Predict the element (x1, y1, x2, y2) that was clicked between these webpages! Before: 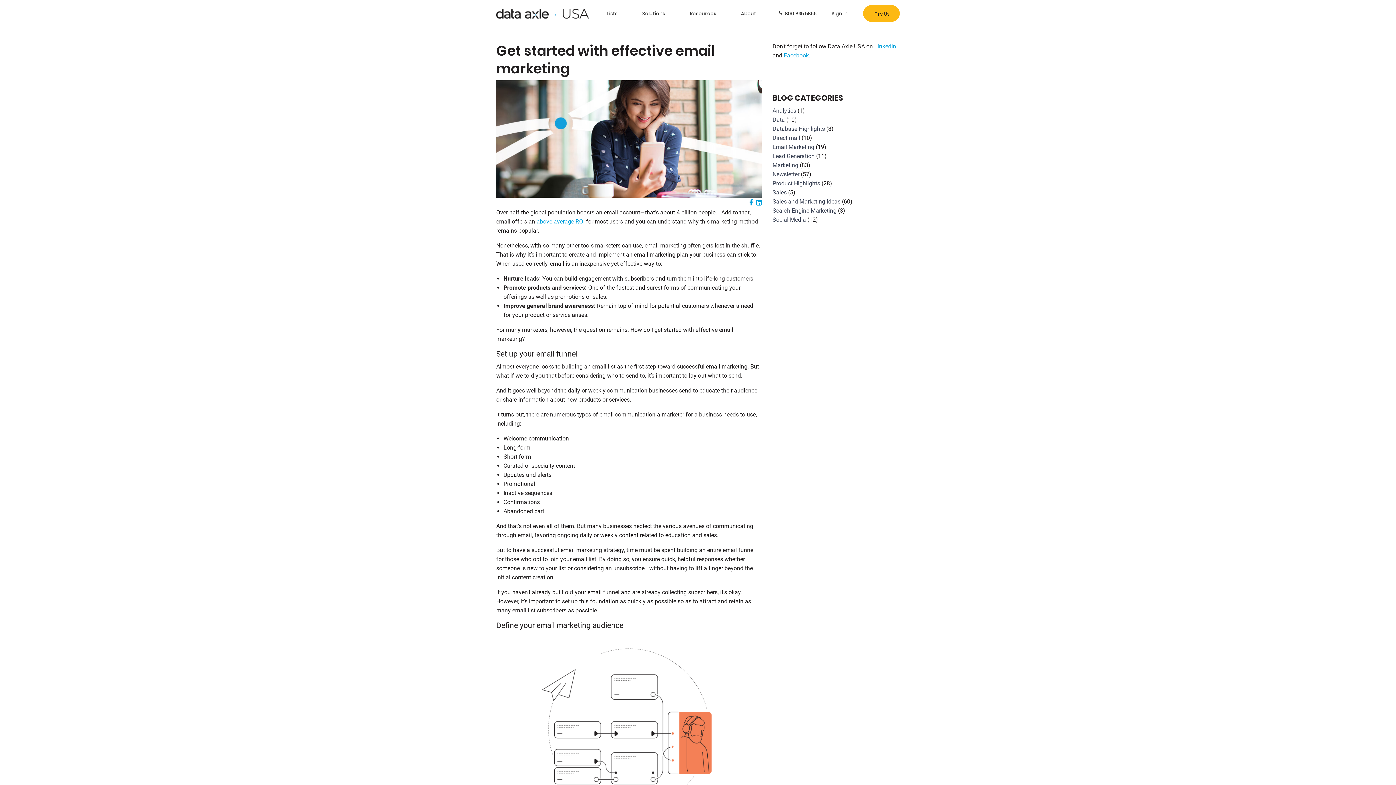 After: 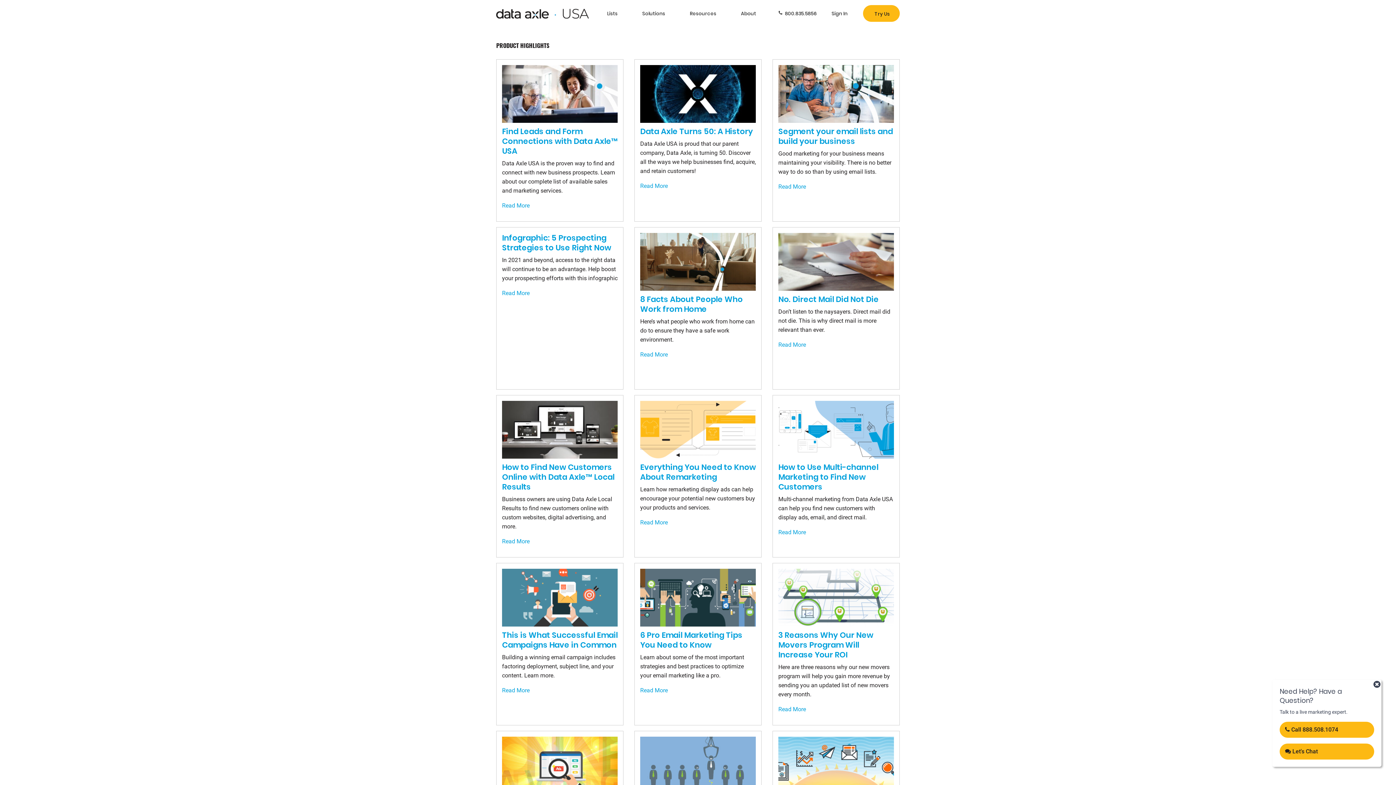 Action: bbox: (772, 180, 820, 186) label: Product Highlights